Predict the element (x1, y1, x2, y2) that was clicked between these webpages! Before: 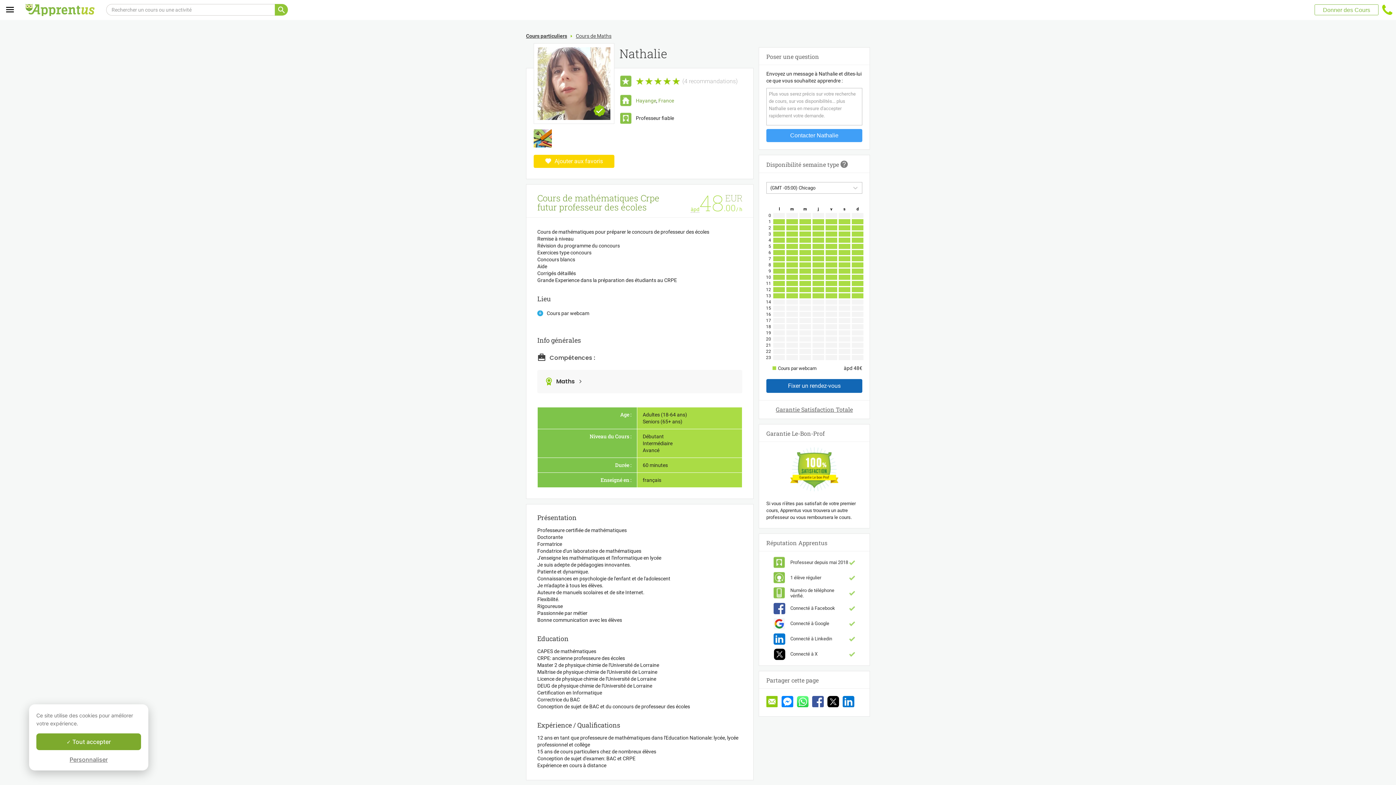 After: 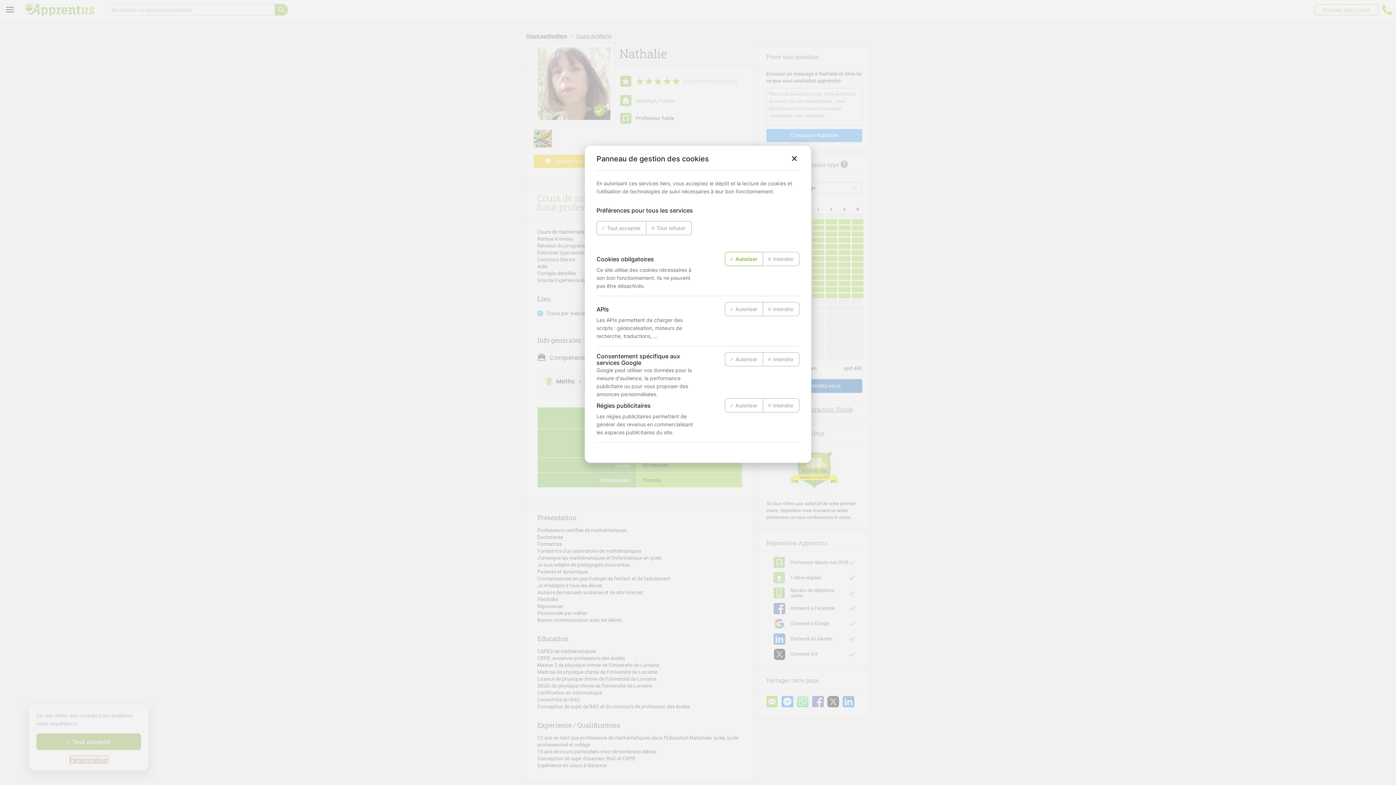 Action: label: Personnaliser (fenêtre modale) bbox: (69, 756, 107, 763)